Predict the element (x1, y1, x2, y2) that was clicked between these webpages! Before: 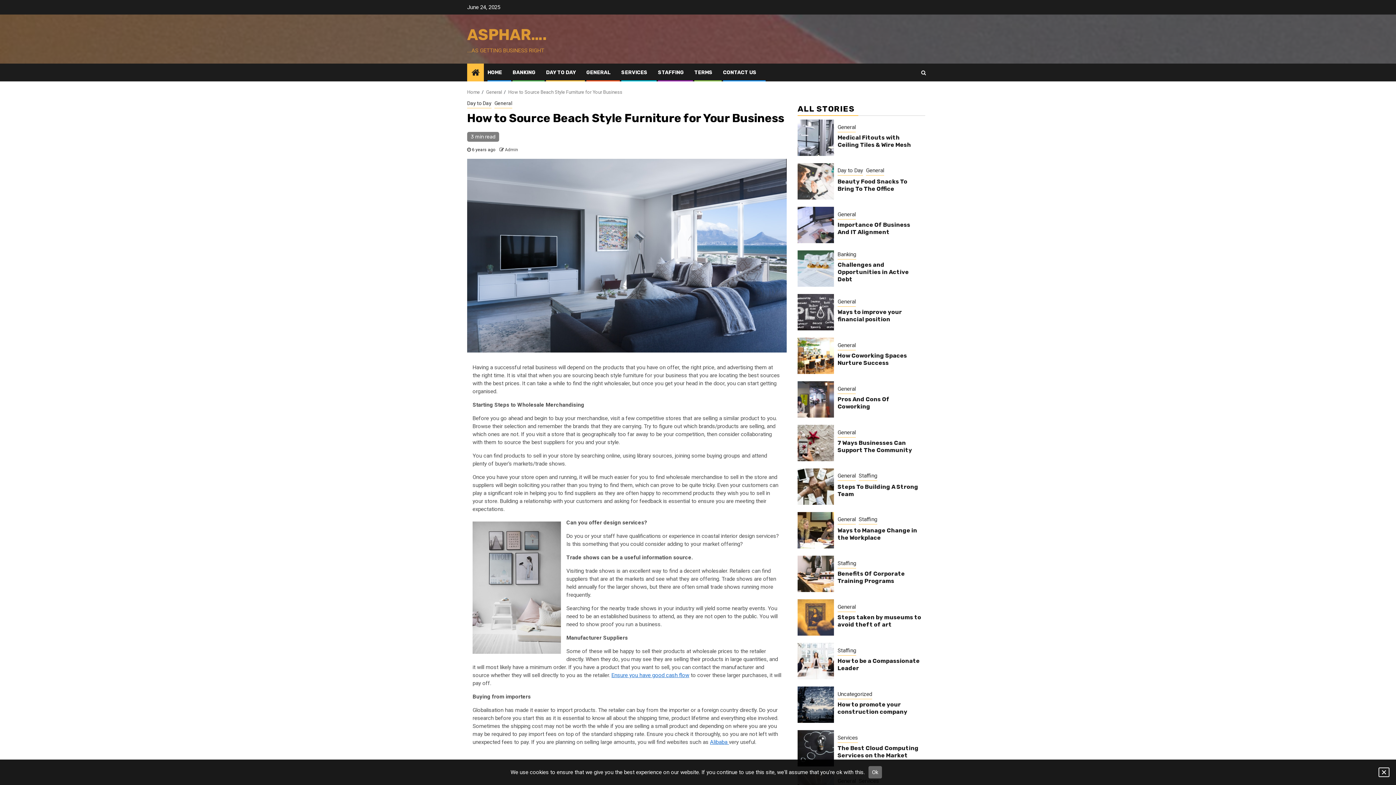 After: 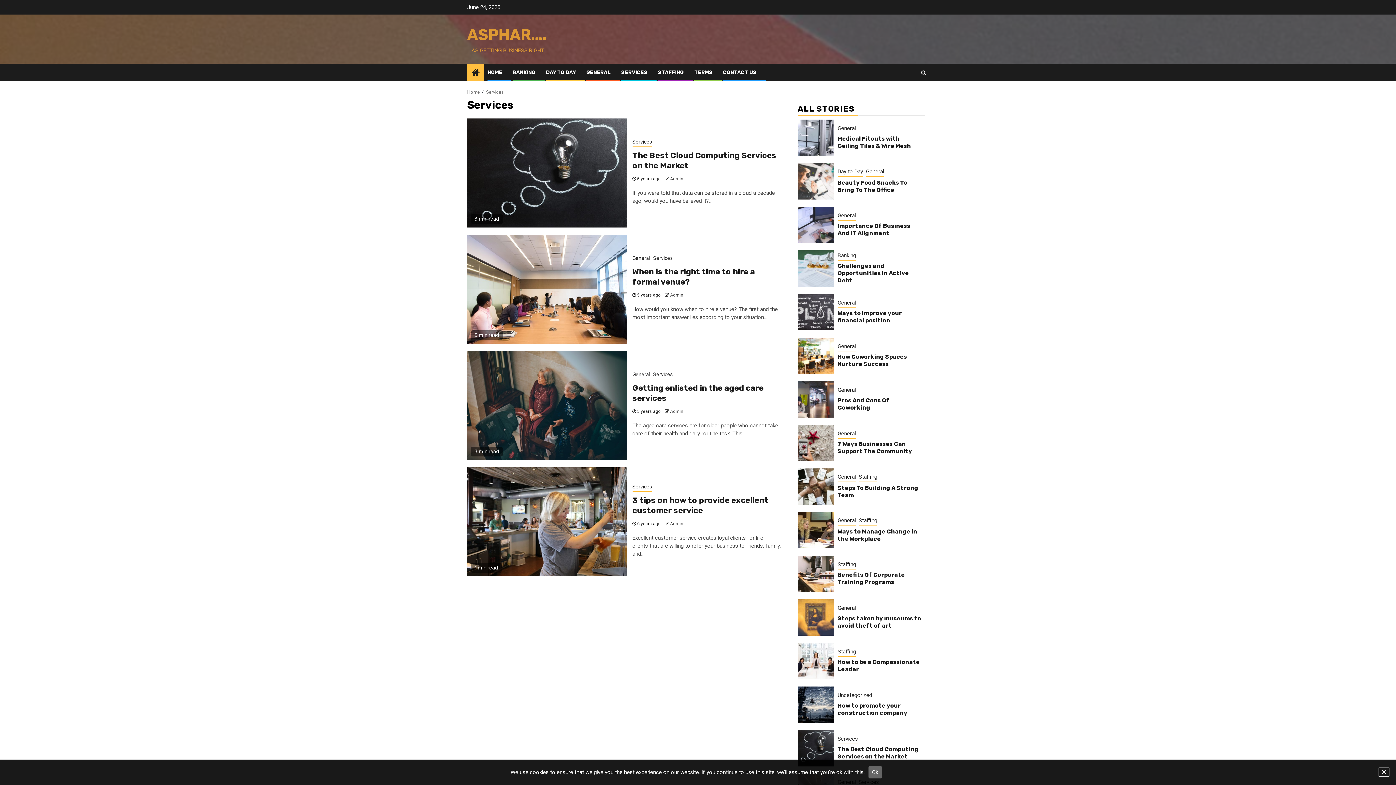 Action: bbox: (837, 734, 858, 743) label: Services